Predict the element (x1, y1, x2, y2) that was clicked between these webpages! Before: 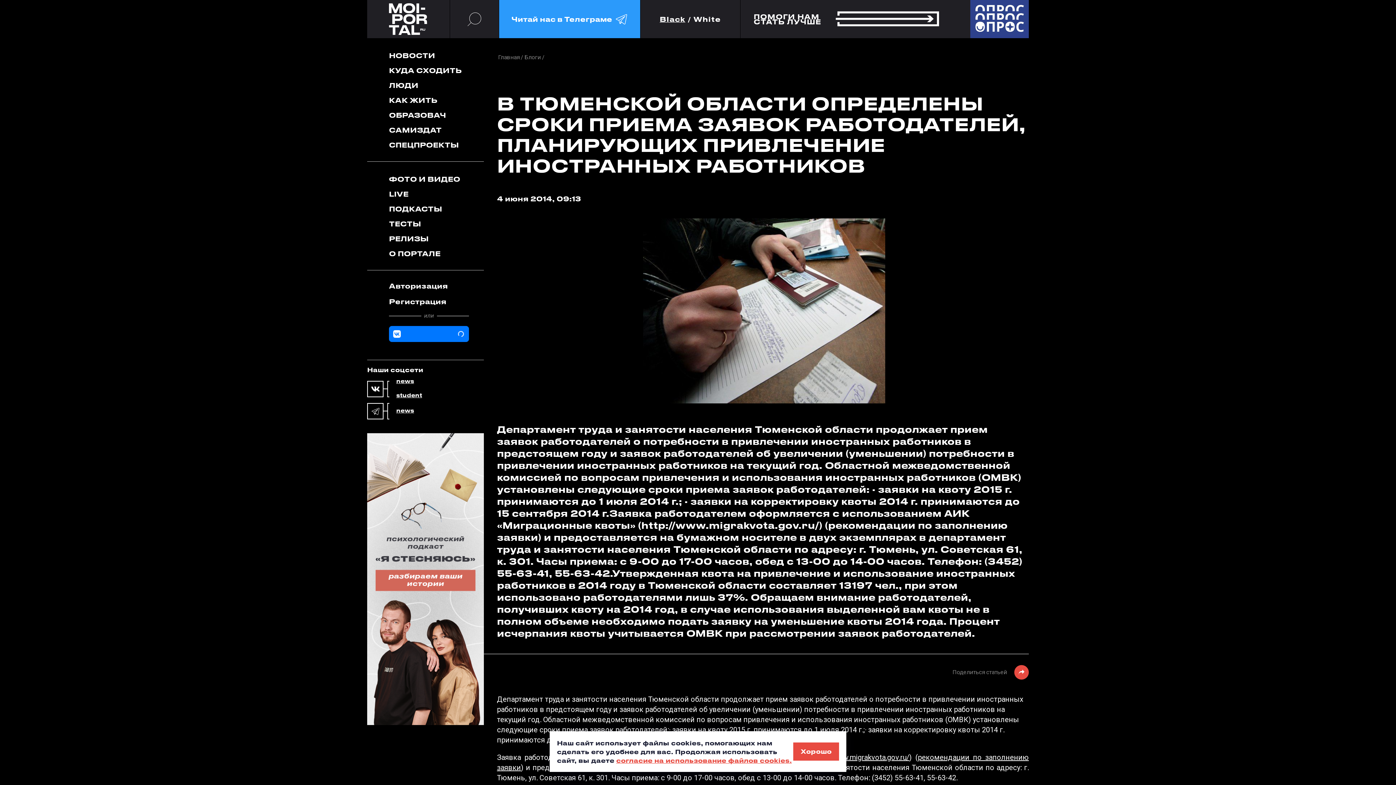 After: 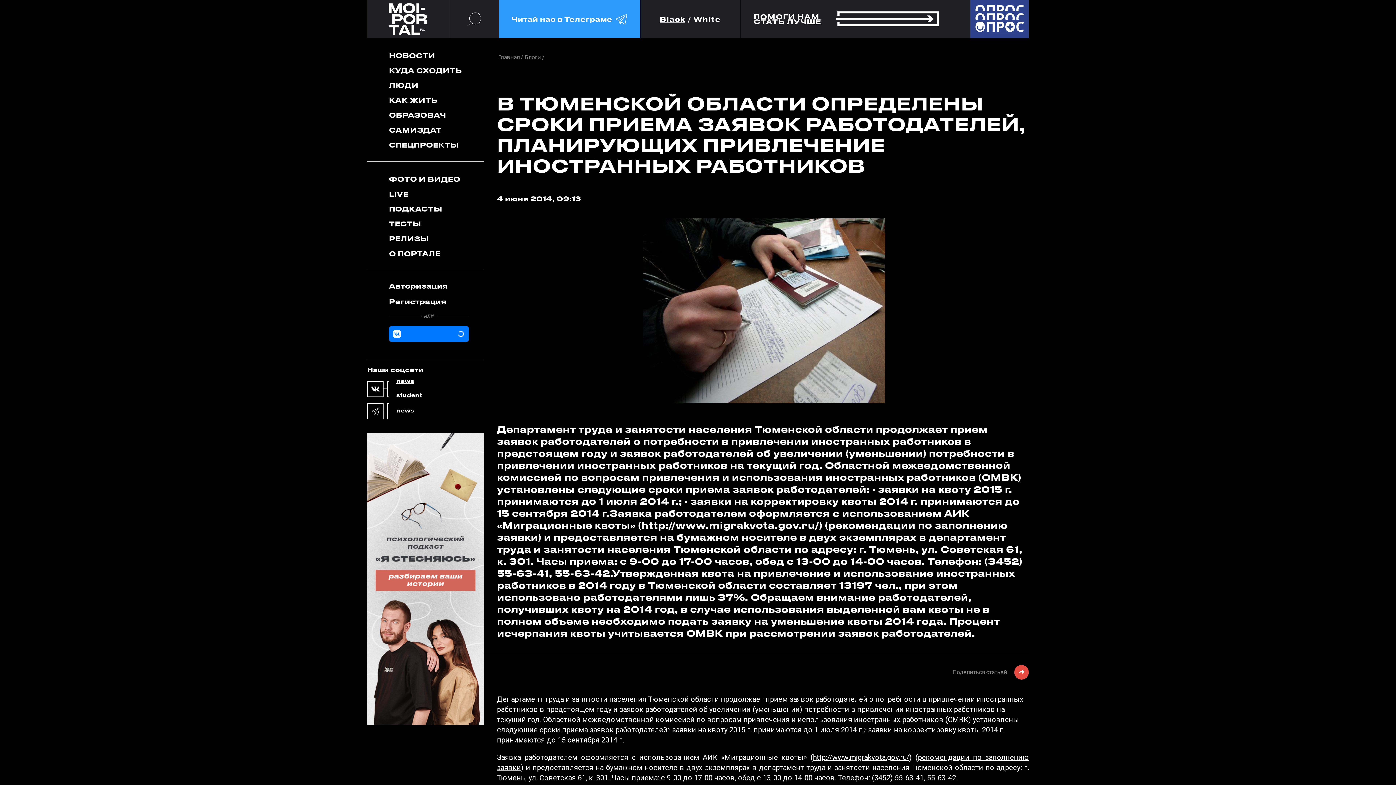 Action: label: Хорошо bbox: (793, 742, 839, 761)